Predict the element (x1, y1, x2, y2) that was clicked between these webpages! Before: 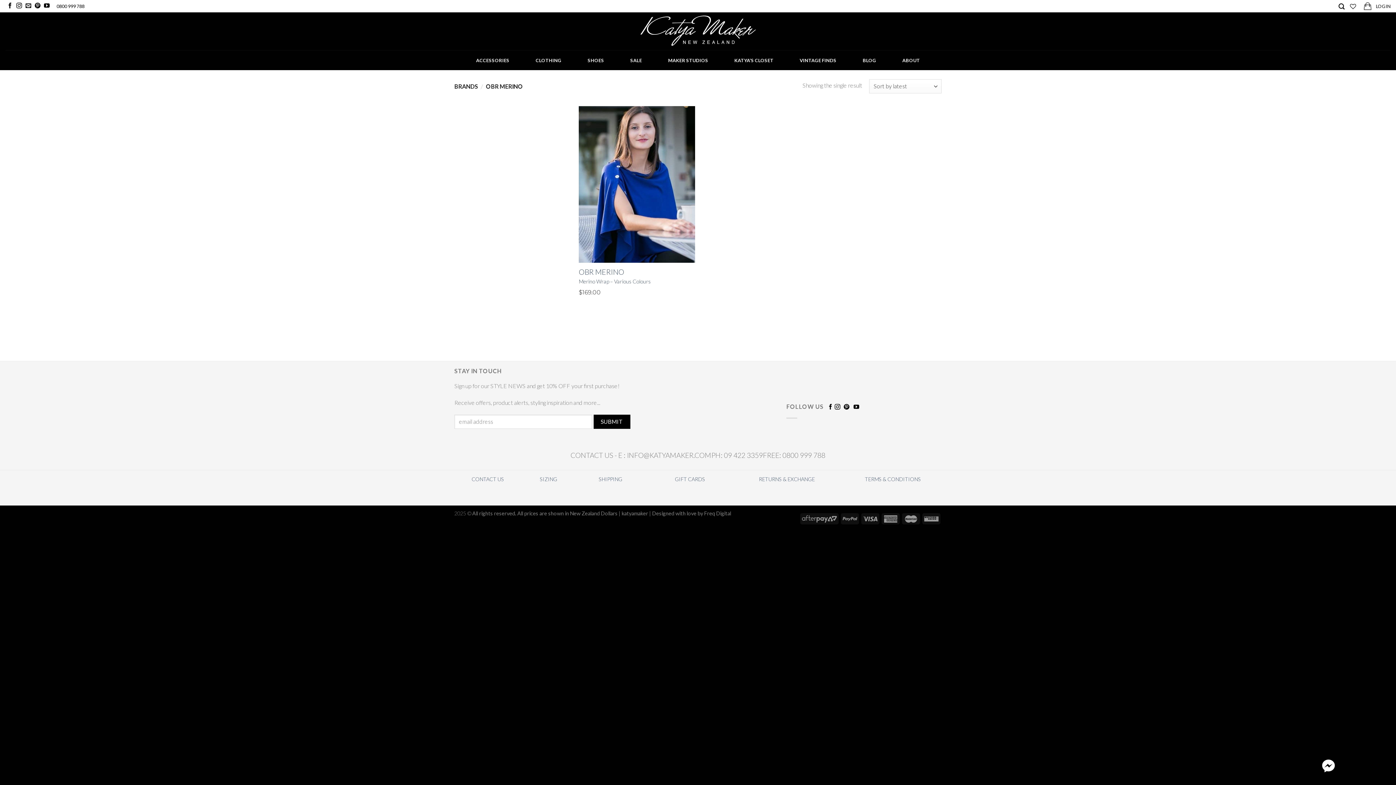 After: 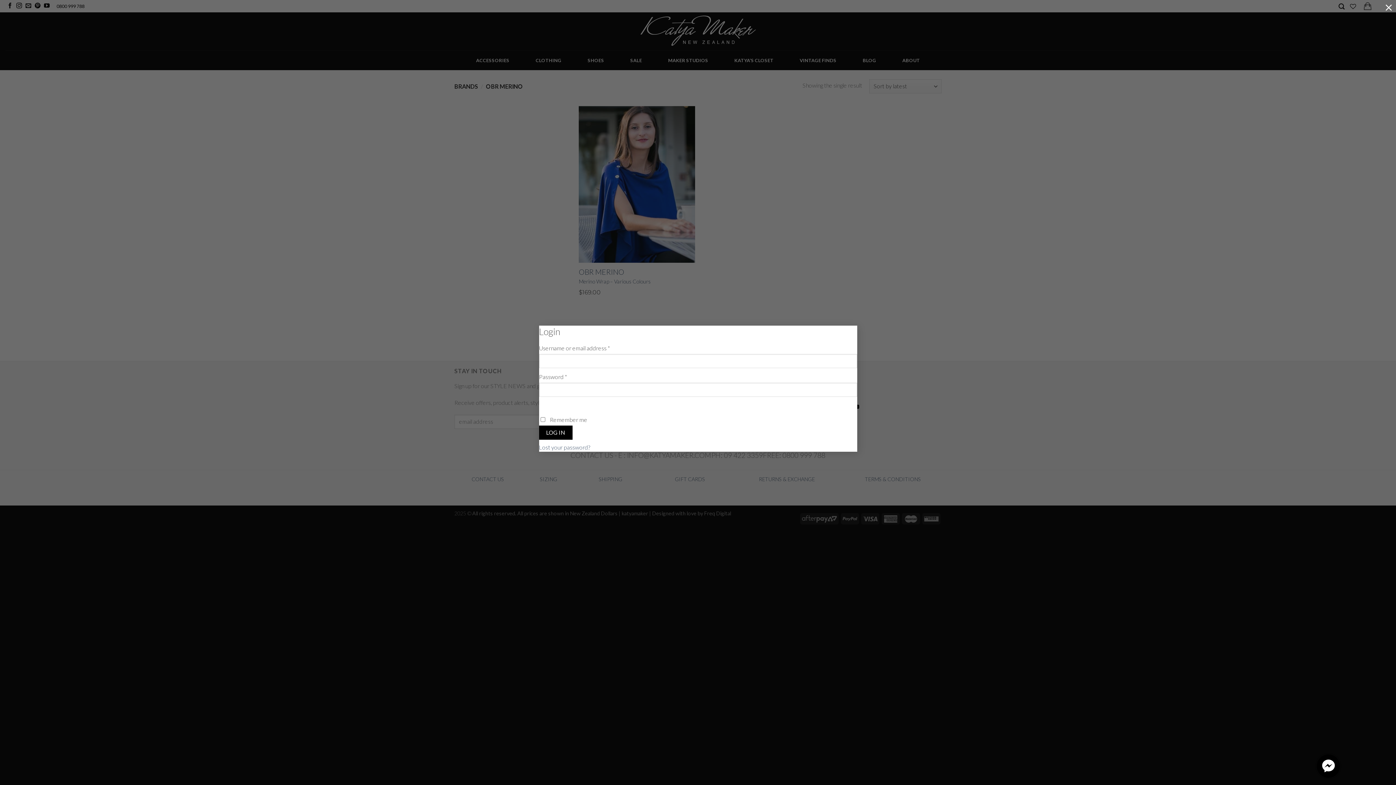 Action: label: LOGIN bbox: (1376, 0, 1390, 12)